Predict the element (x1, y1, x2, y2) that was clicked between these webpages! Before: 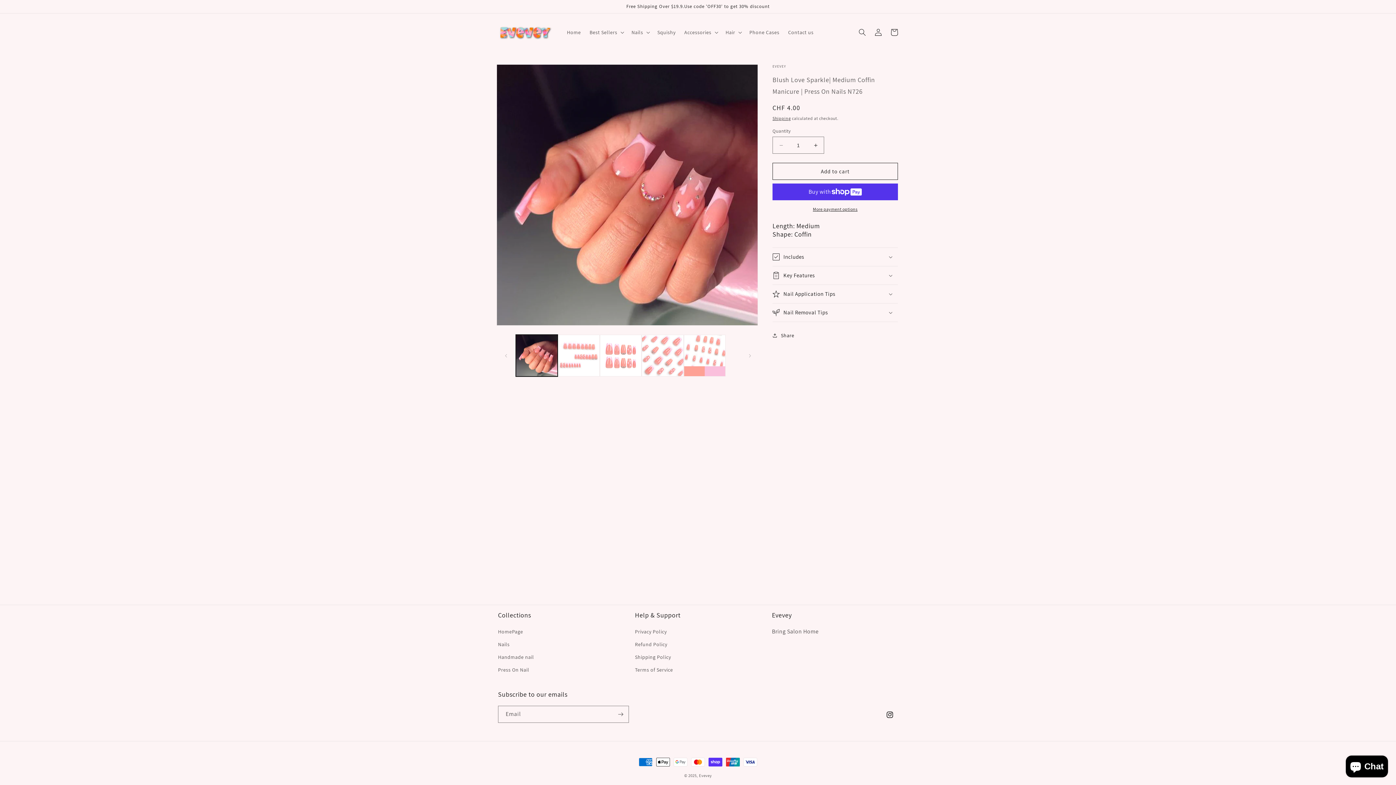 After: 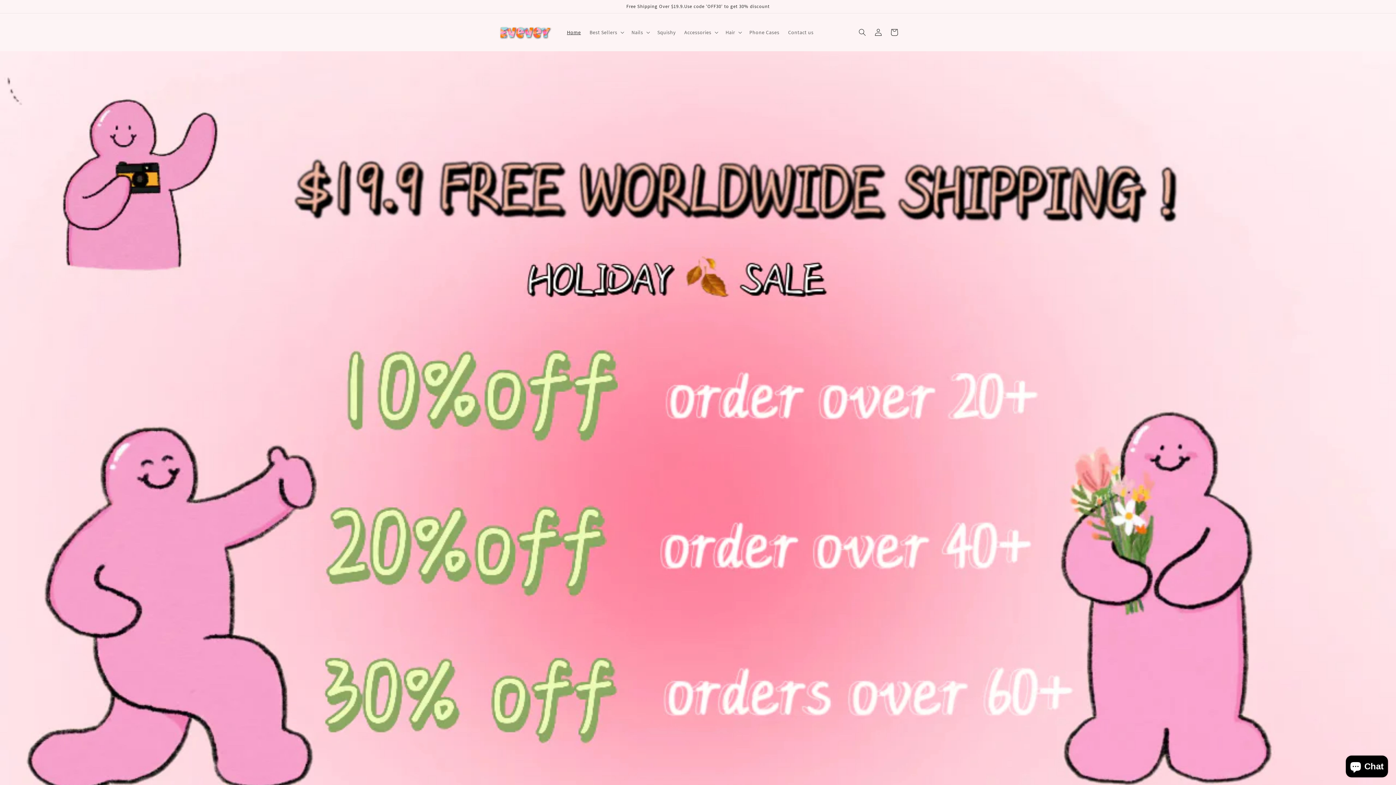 Action: label: Evevey bbox: (699, 773, 711, 778)